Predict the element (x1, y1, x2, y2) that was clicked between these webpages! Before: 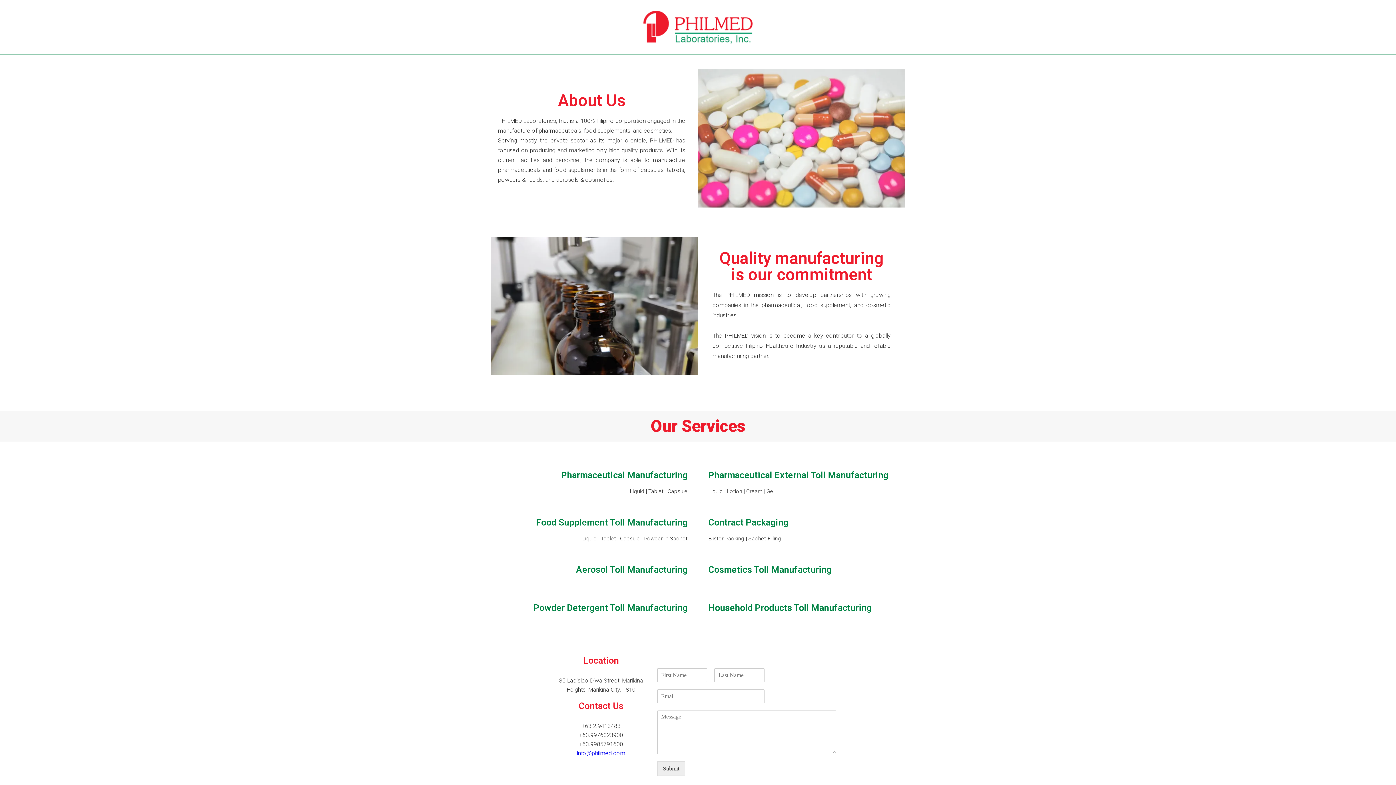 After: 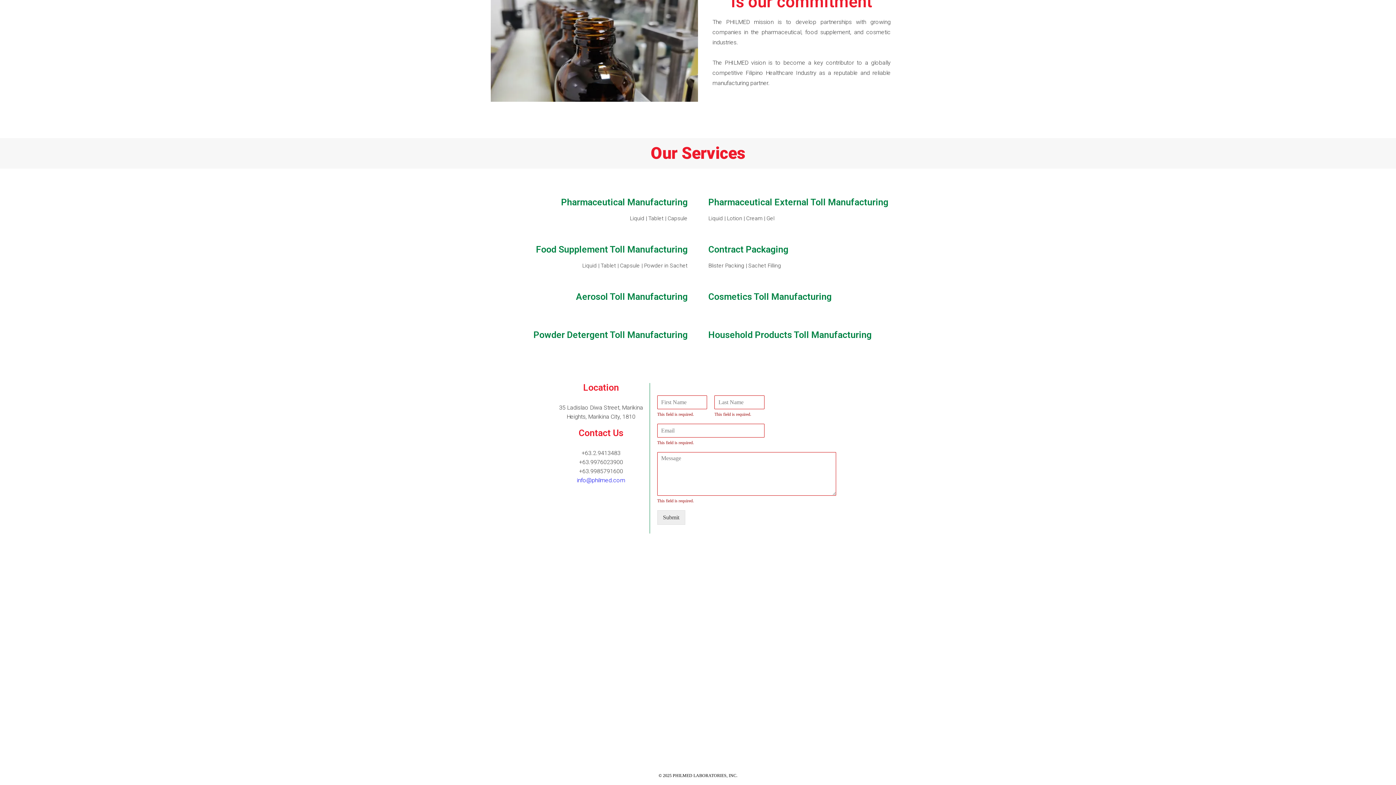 Action: label: Submit bbox: (657, 761, 685, 776)